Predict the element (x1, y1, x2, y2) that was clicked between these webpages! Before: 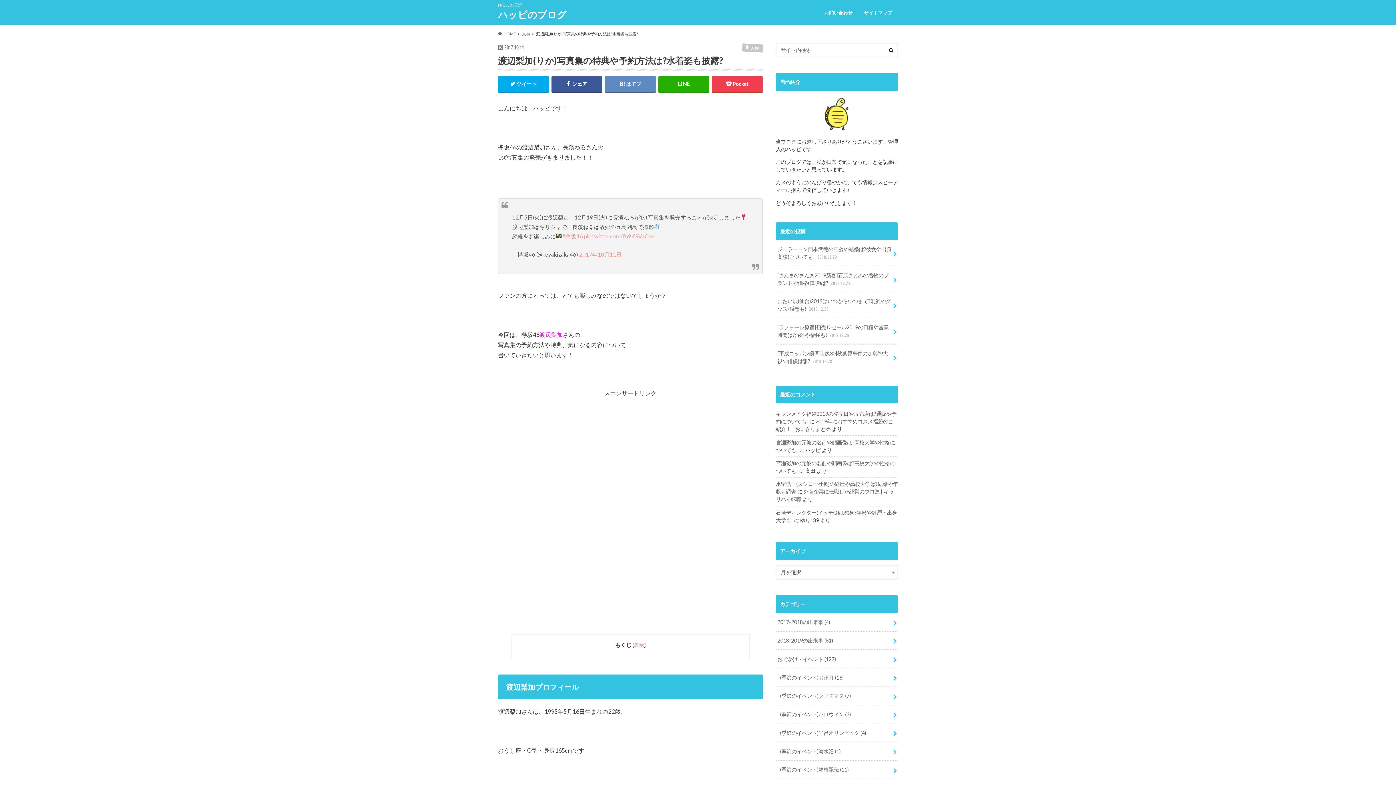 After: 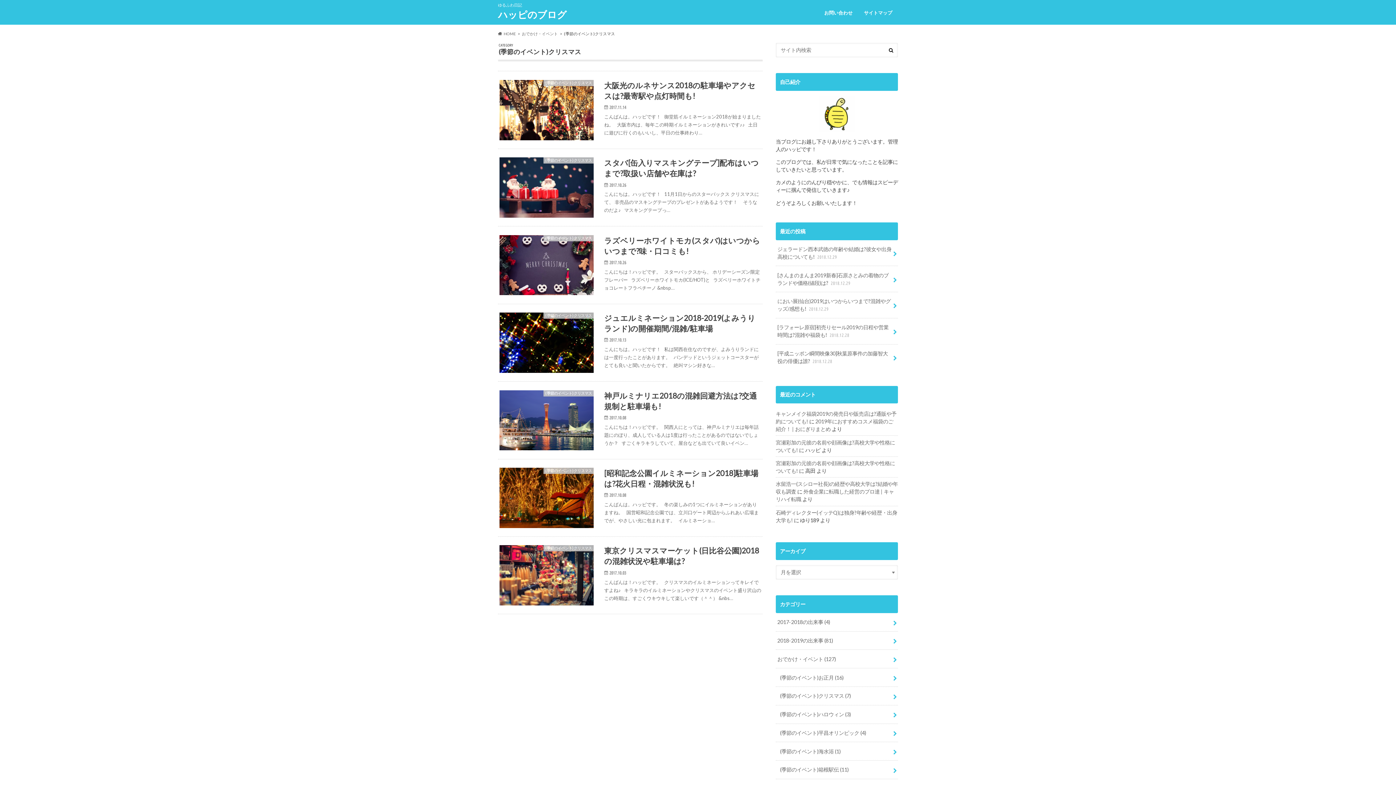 Action: label: (季節のイベント)クリスマス (7) bbox: (776, 687, 898, 705)